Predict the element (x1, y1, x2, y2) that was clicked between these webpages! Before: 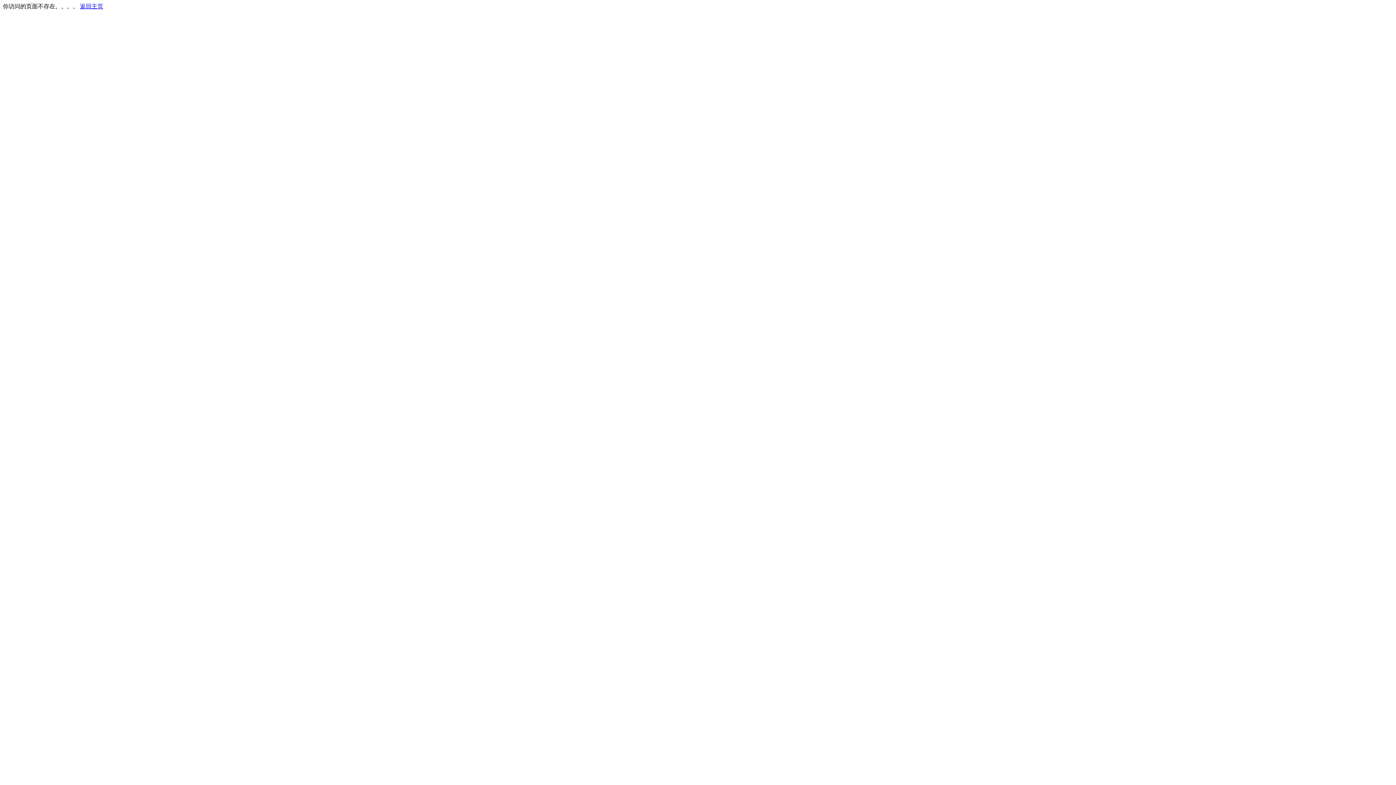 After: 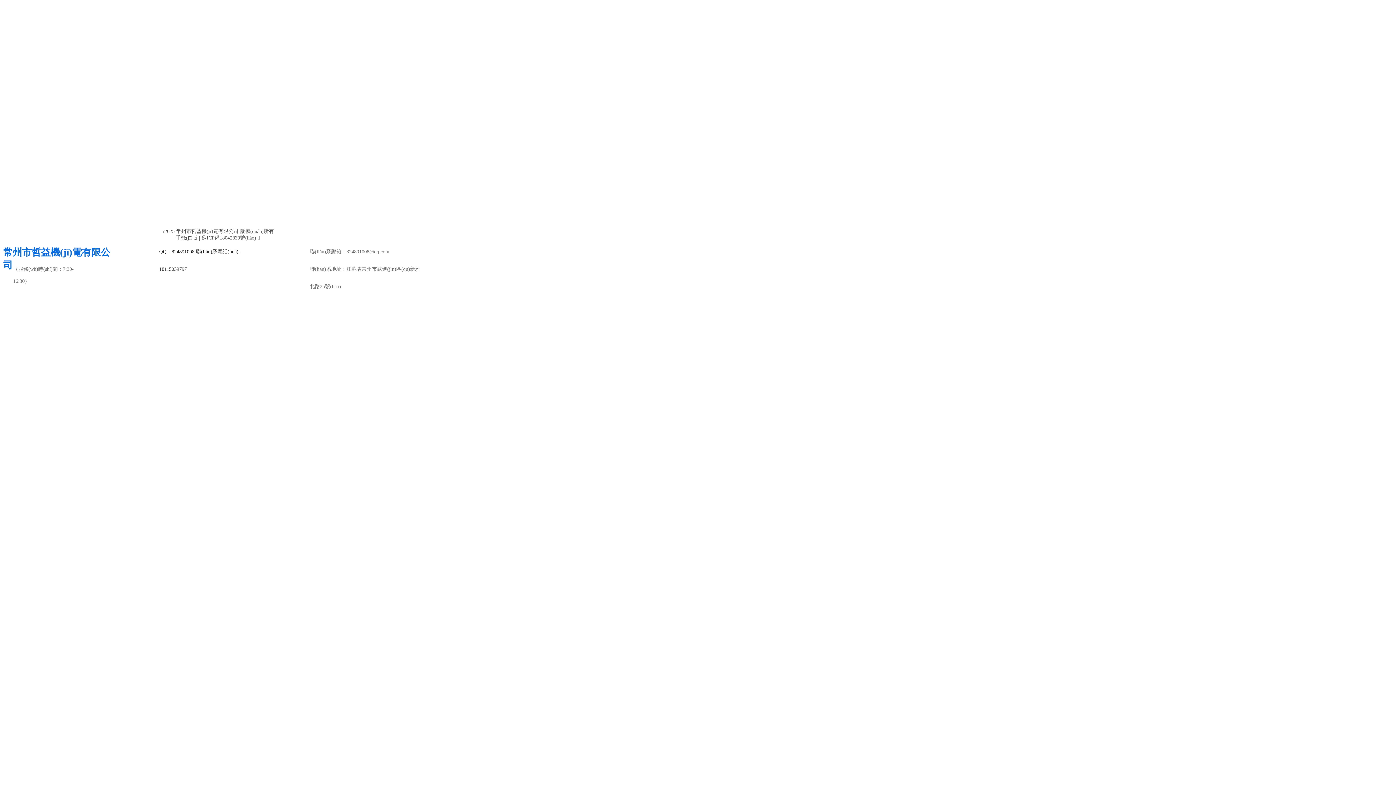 Action: bbox: (80, 3, 103, 9) label: 返回主页